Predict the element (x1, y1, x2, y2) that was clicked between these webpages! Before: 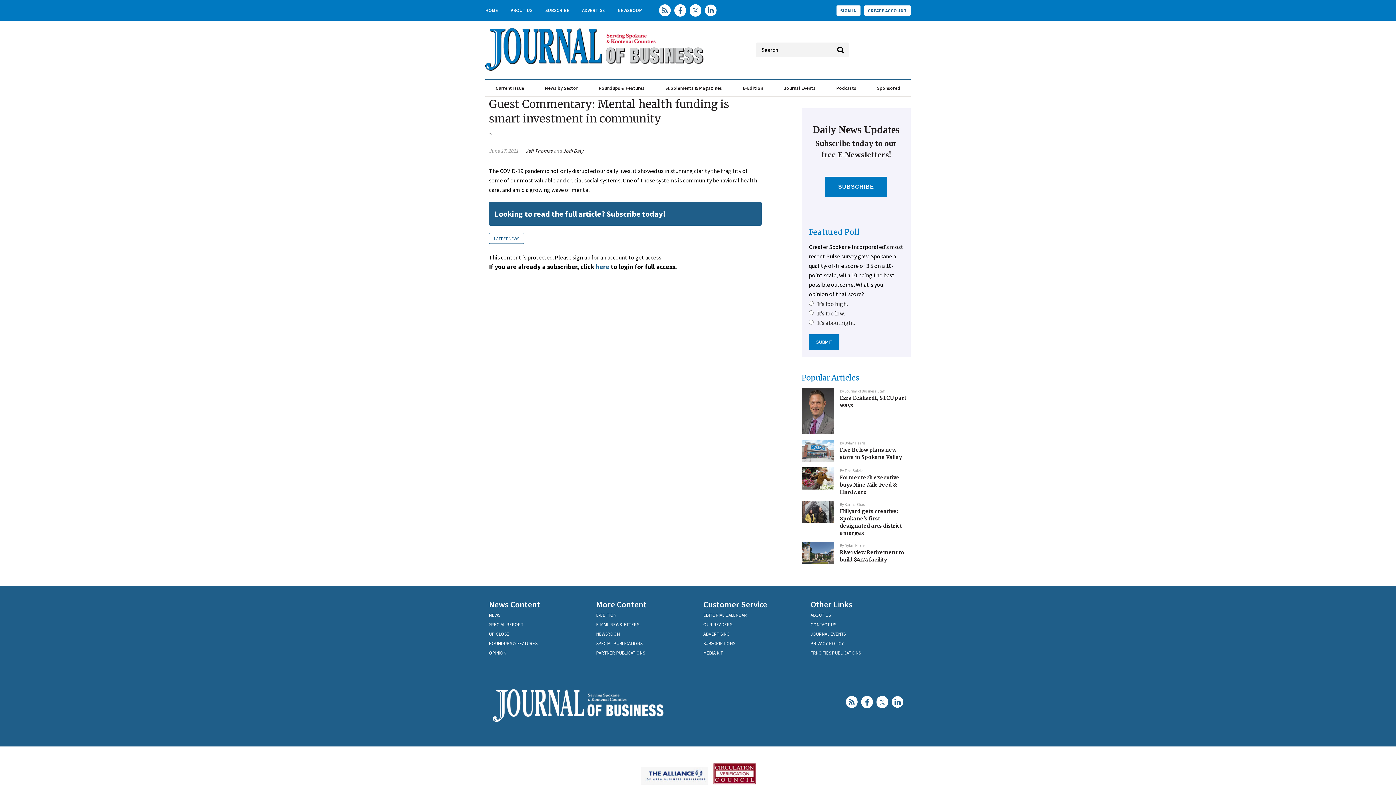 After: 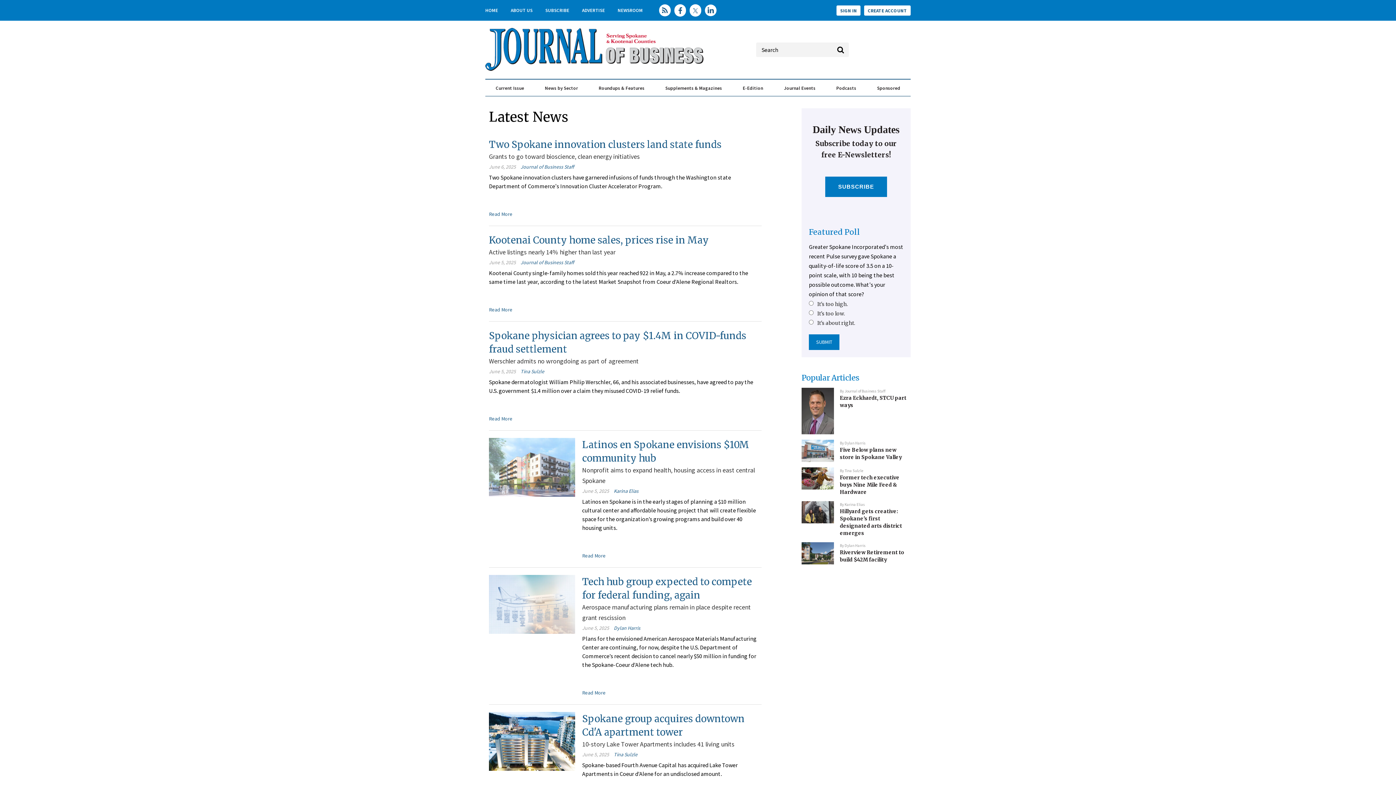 Action: label: NEWS bbox: (489, 612, 500, 618)